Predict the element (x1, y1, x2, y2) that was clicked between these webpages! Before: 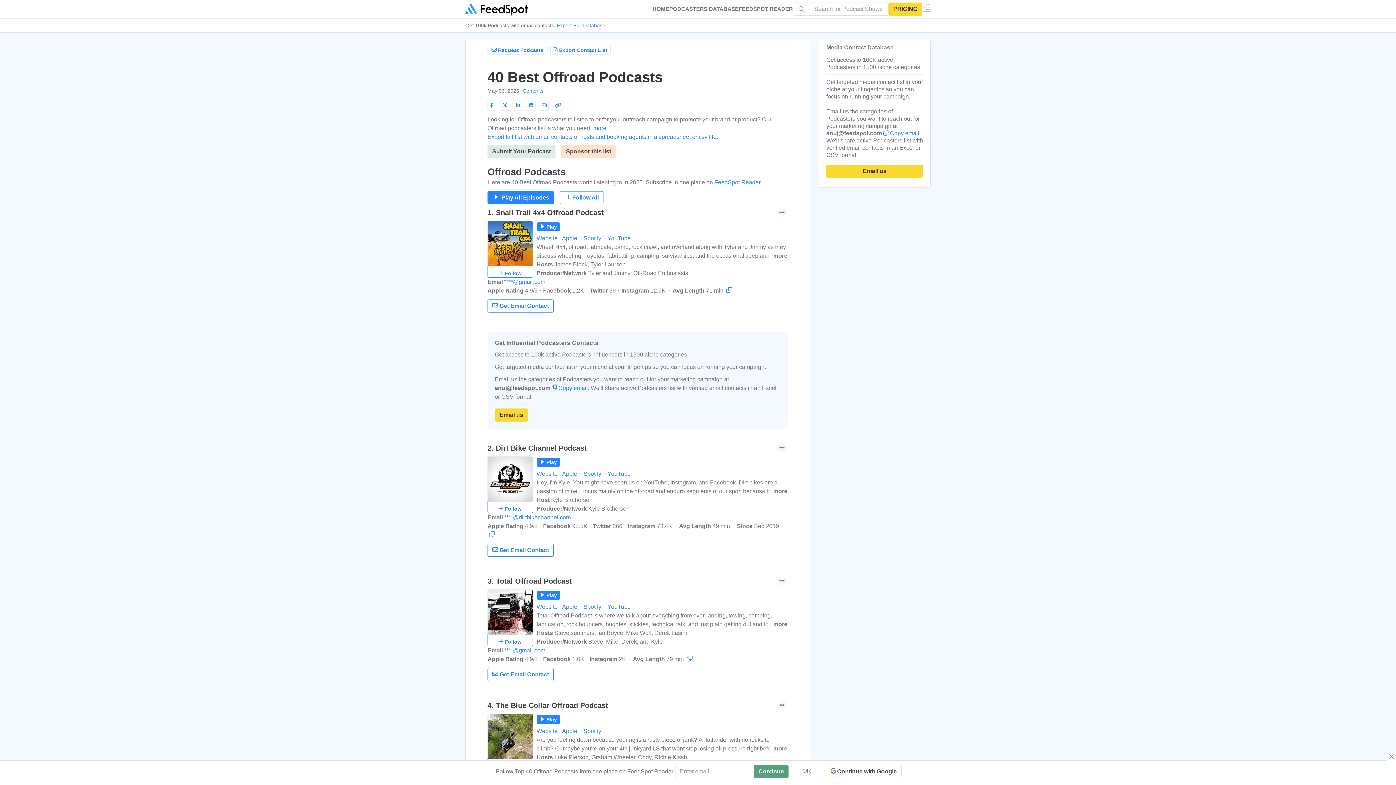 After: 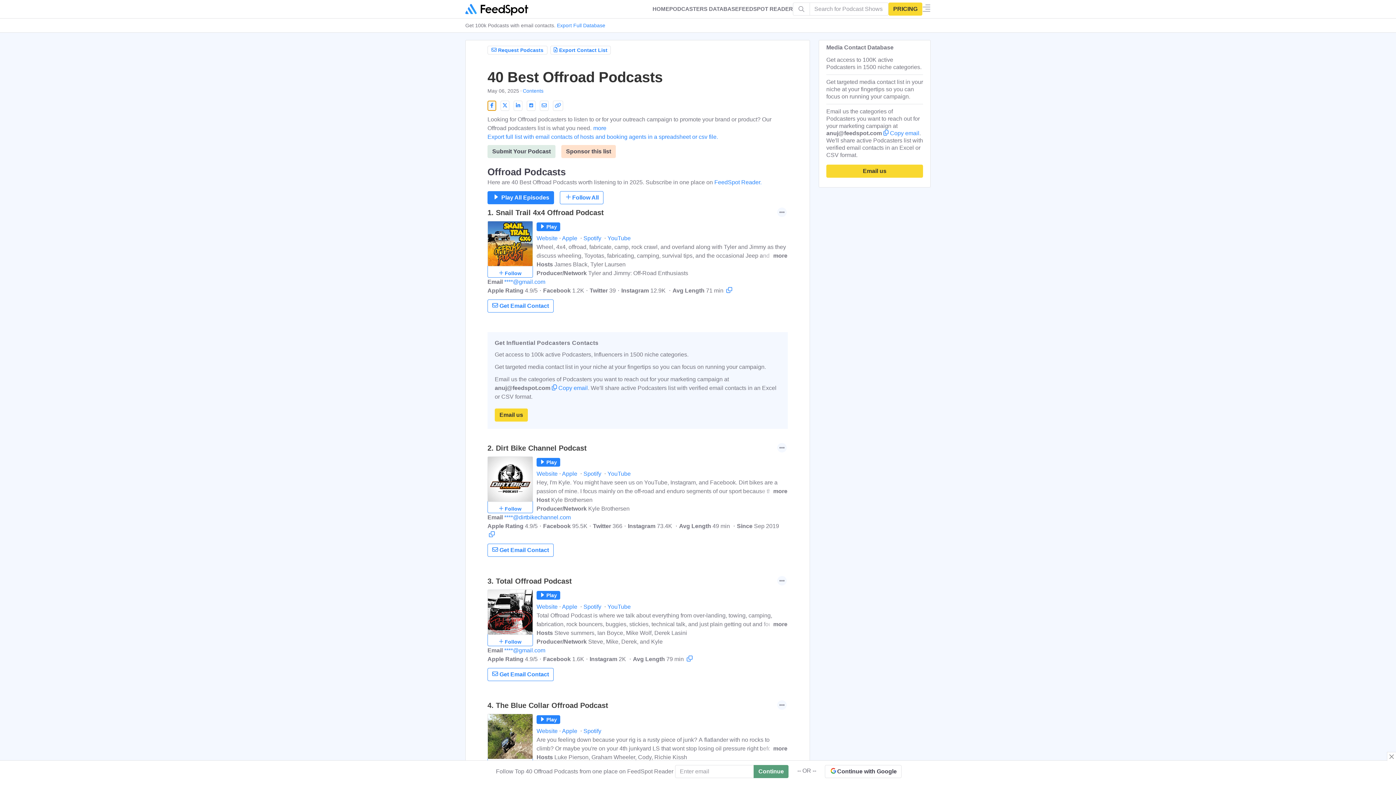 Action: bbox: (487, 100, 496, 110)